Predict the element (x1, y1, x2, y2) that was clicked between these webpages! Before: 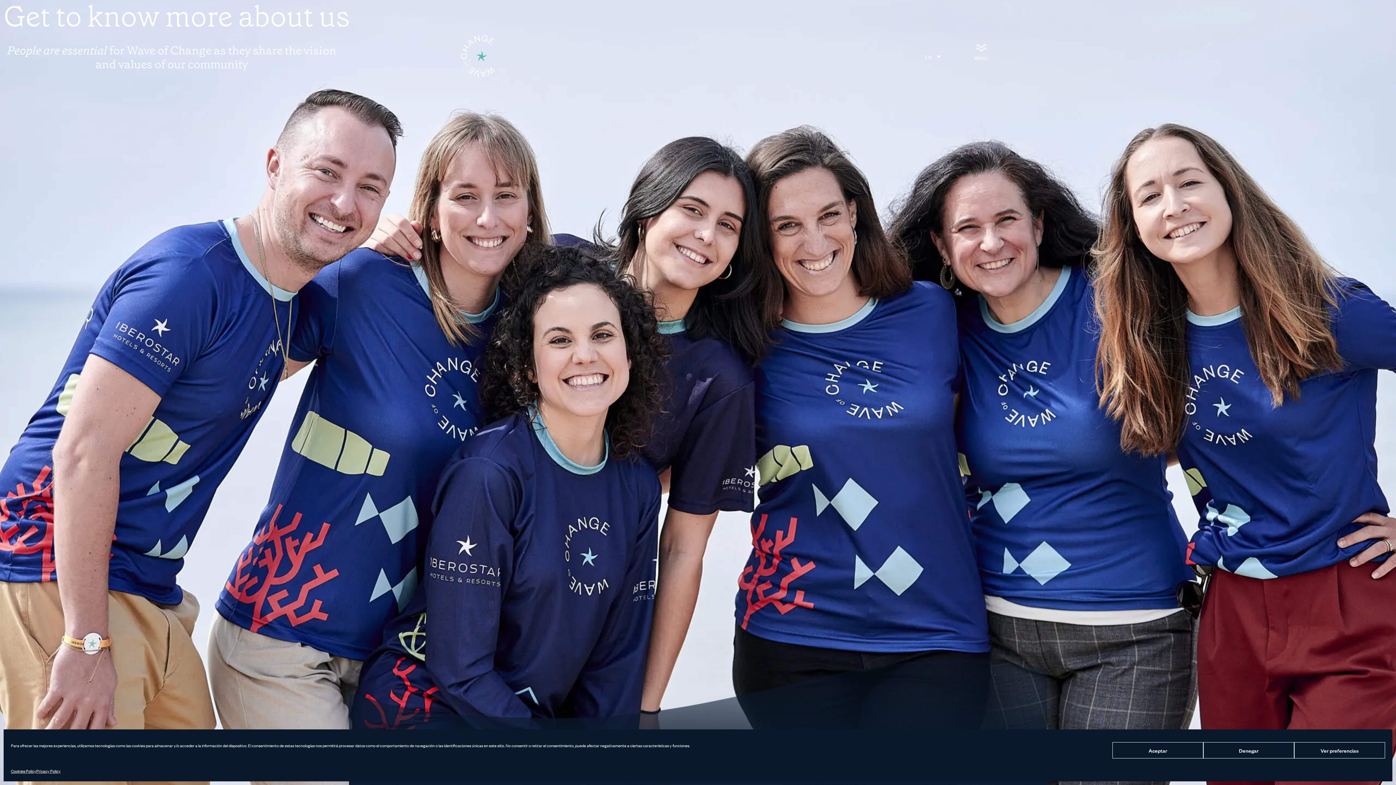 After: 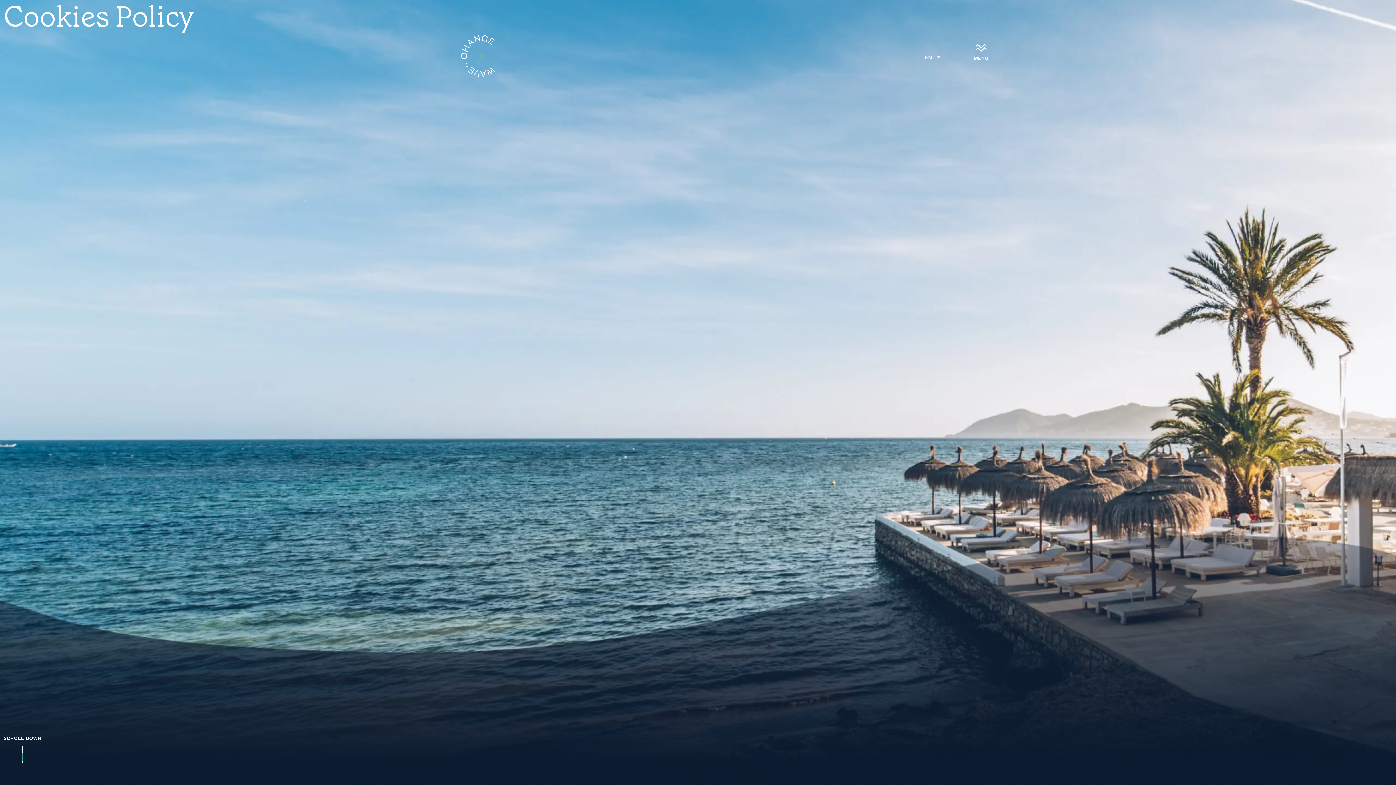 Action: label: Cookies Policy bbox: (10, 766, 36, 776)